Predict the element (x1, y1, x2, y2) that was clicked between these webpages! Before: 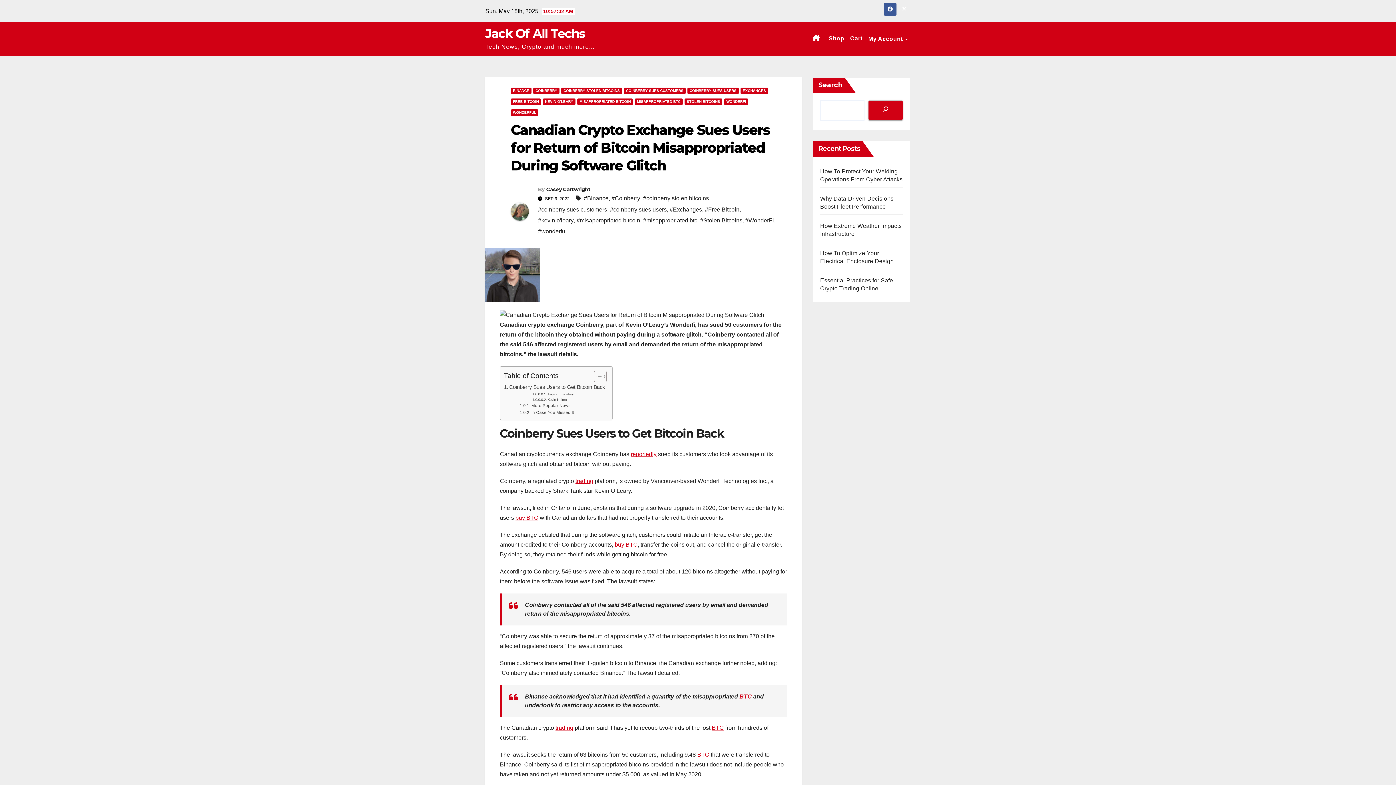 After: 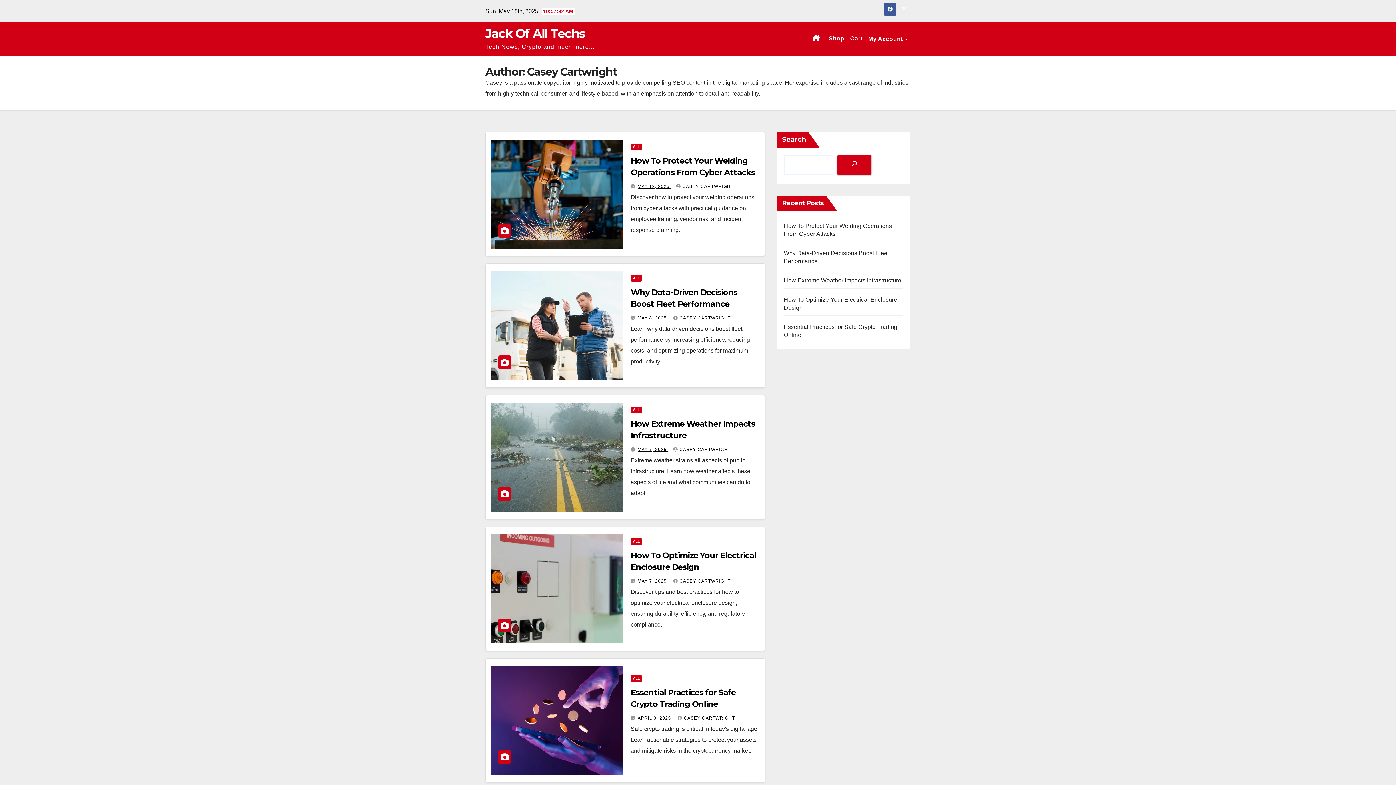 Action: bbox: (546, 186, 590, 192) label: Casey Cartwright